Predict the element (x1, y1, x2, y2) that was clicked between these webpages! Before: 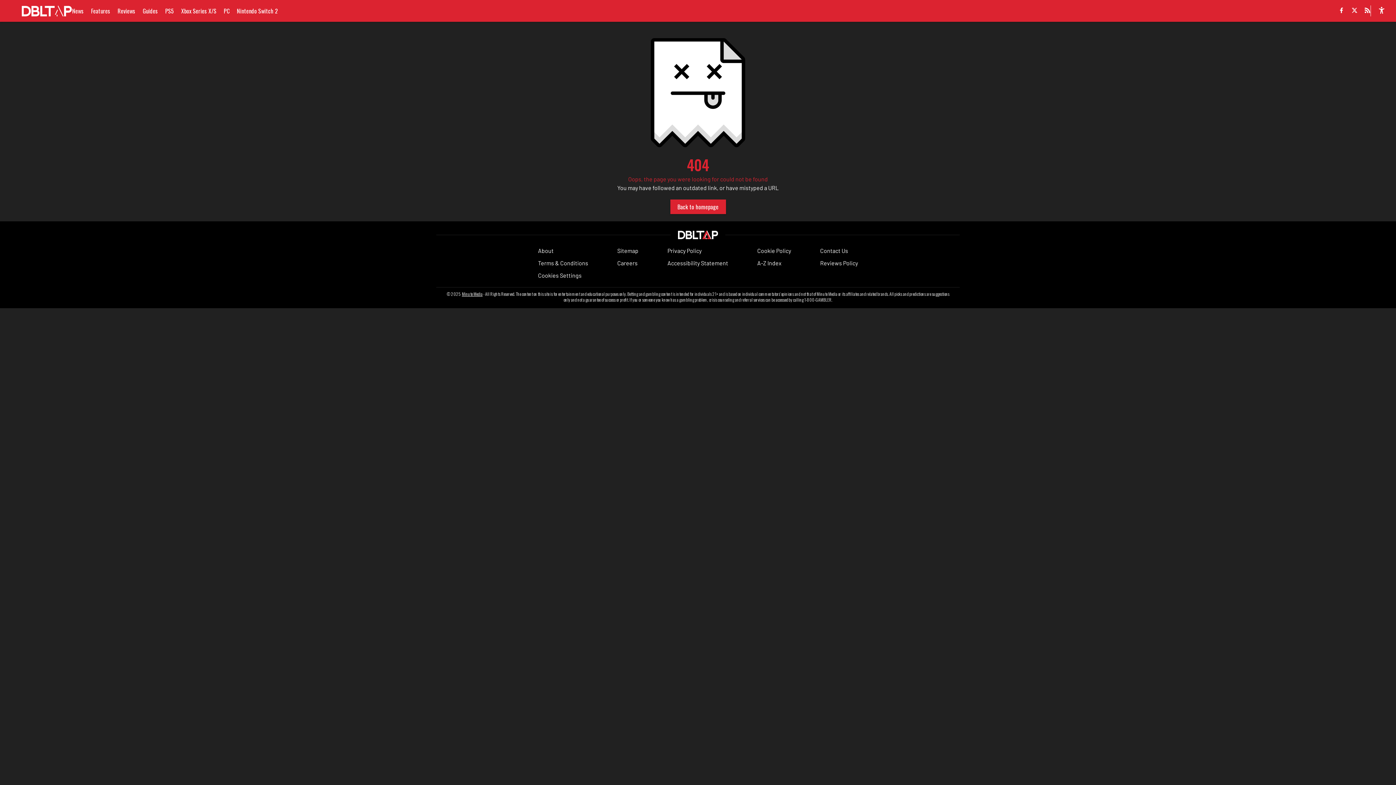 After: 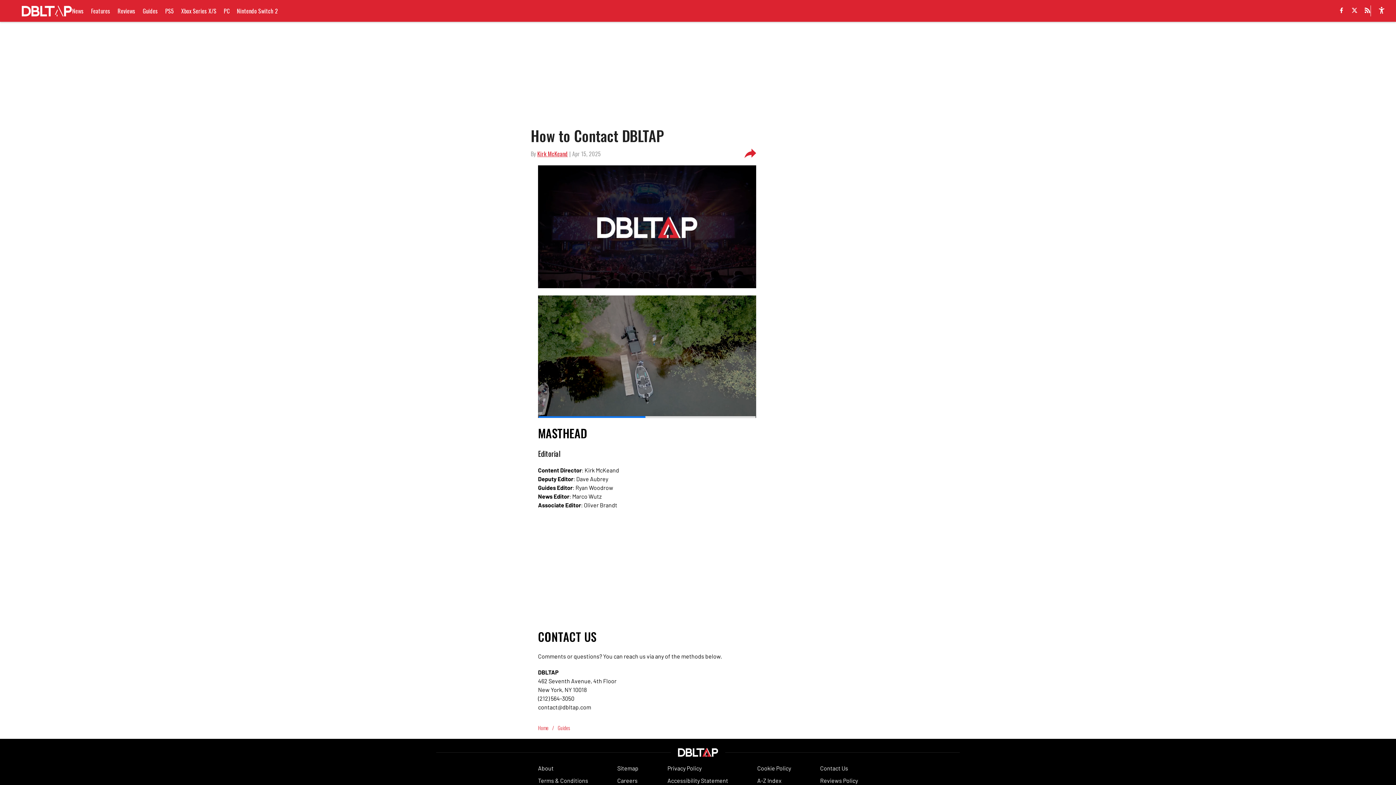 Action: bbox: (820, 246, 848, 255) label: Contact Us